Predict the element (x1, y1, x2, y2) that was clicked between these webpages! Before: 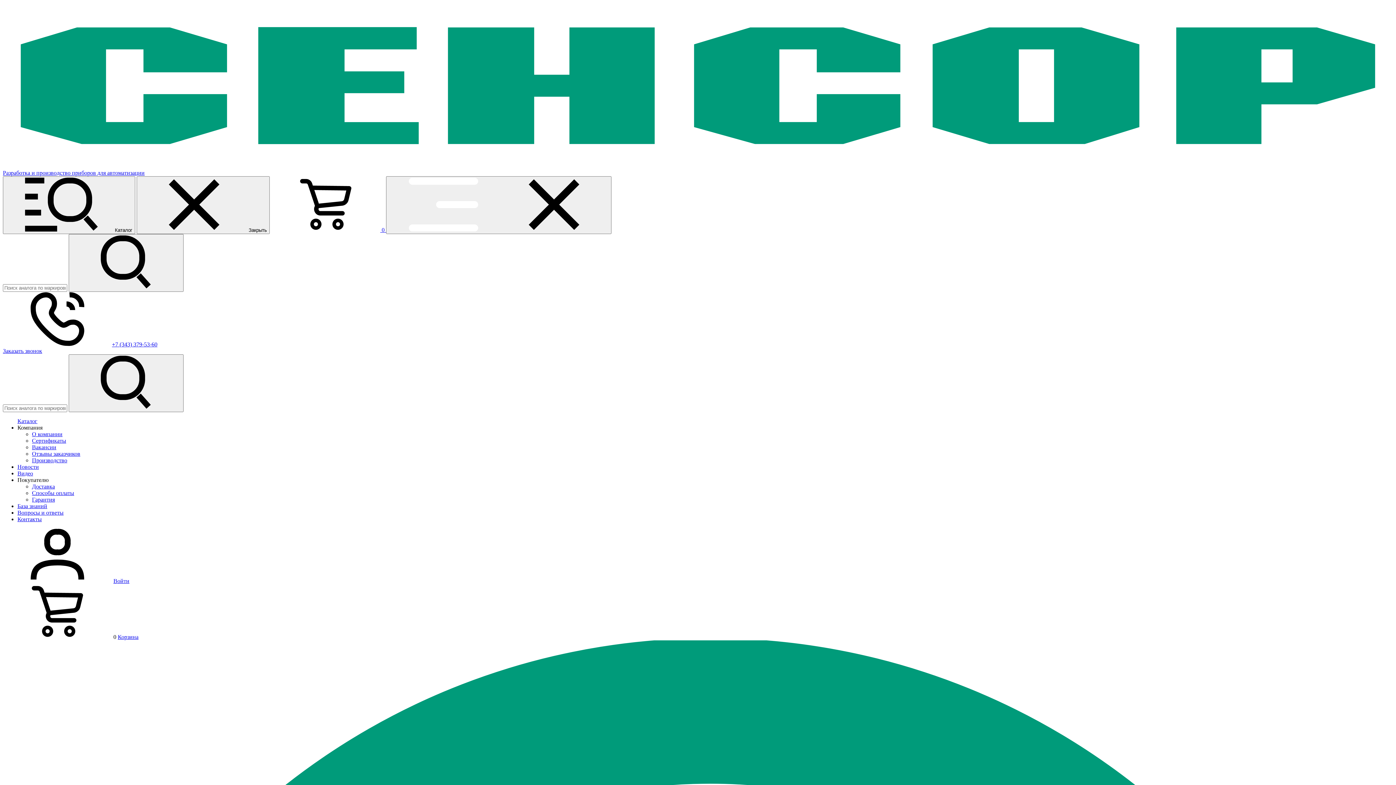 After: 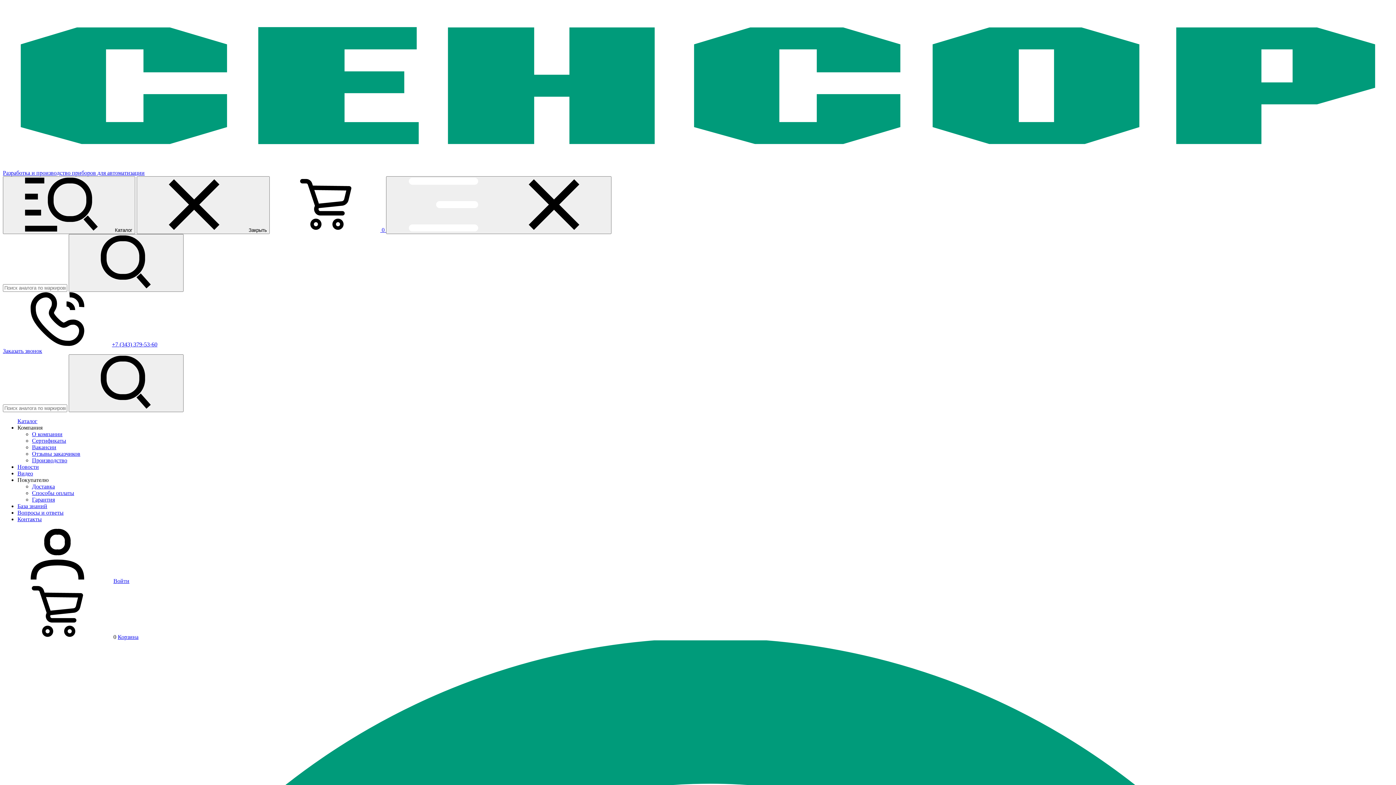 Action: bbox: (117, 634, 138, 640) label: Корзина